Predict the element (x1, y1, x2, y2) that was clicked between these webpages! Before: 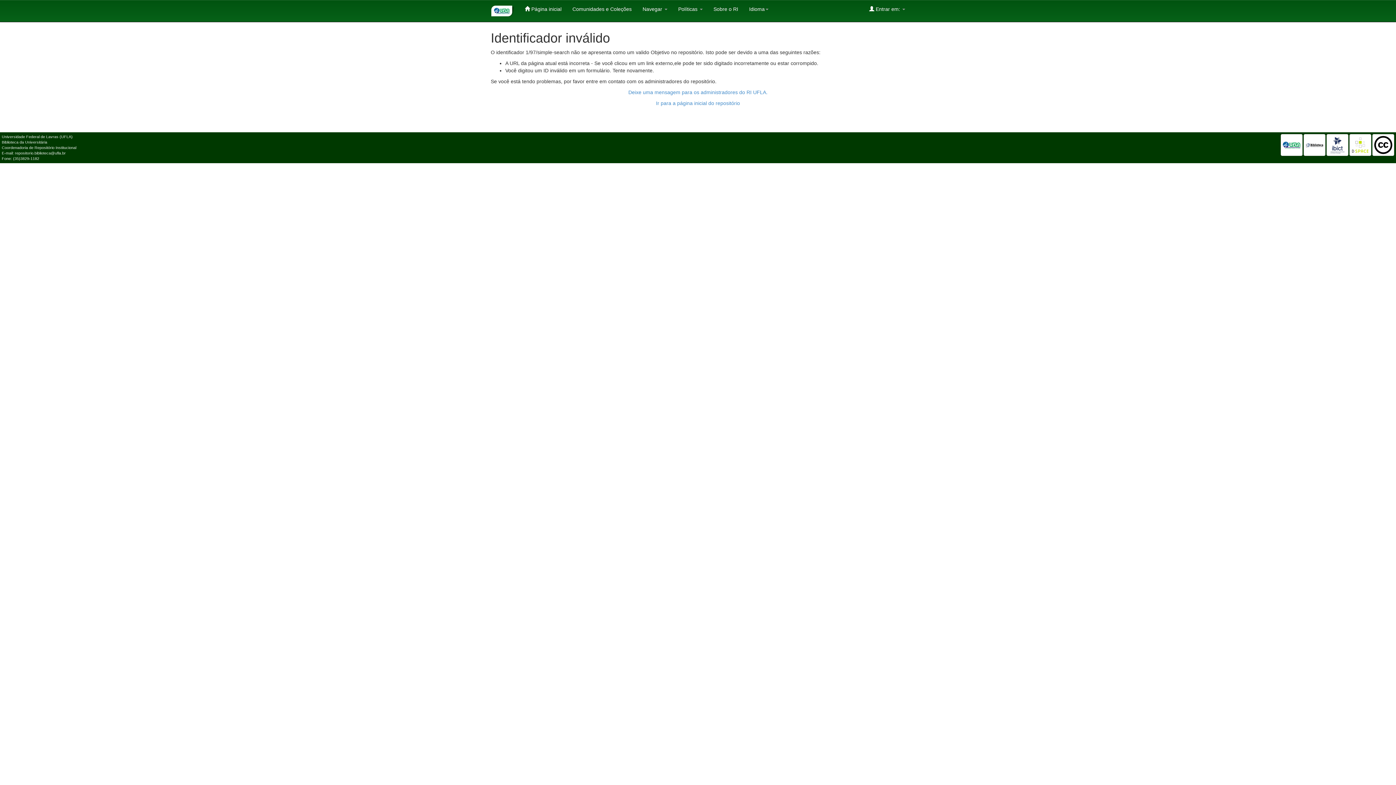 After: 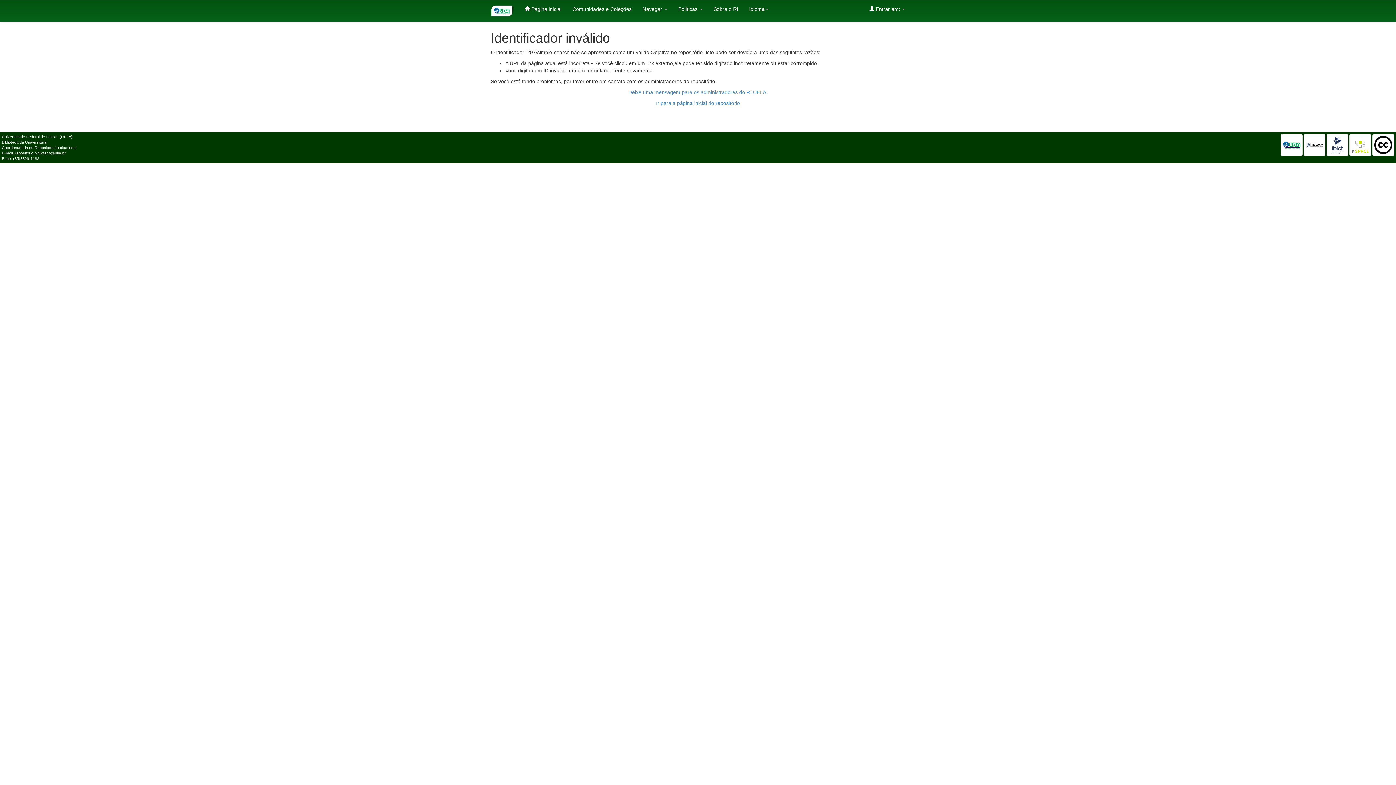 Action: bbox: (485, 0, 519, 21)